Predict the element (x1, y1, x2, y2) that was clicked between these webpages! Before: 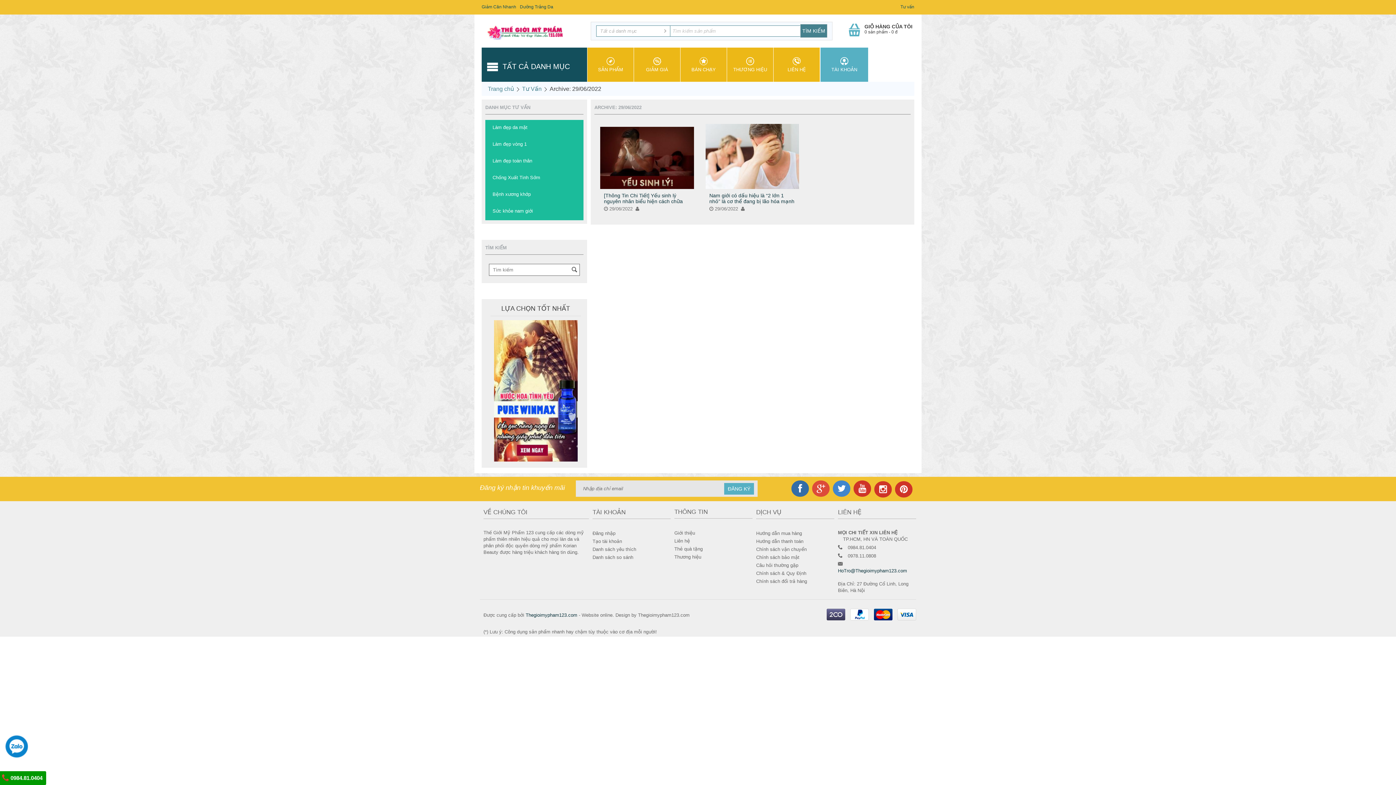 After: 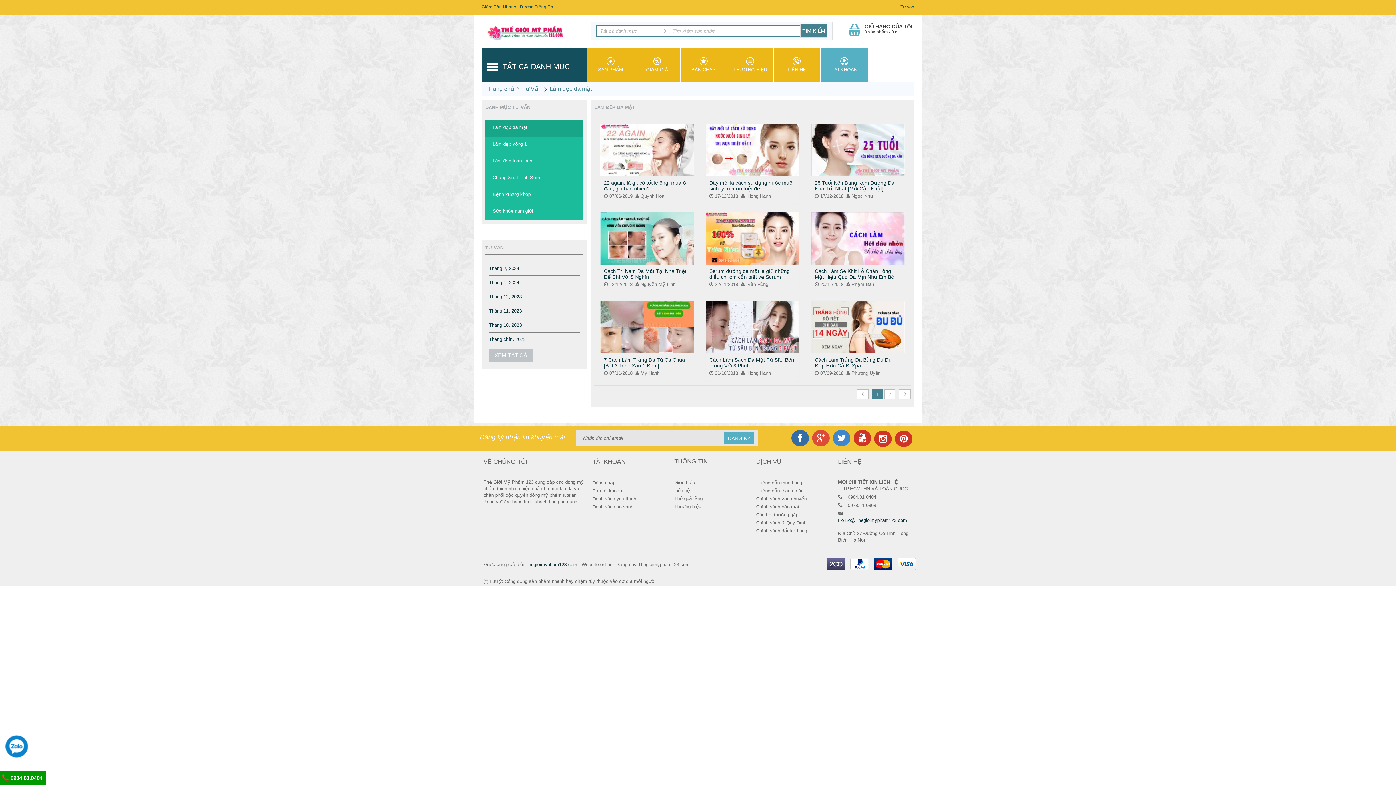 Action: bbox: (485, 120, 583, 136) label: Làm đẹp da mặt